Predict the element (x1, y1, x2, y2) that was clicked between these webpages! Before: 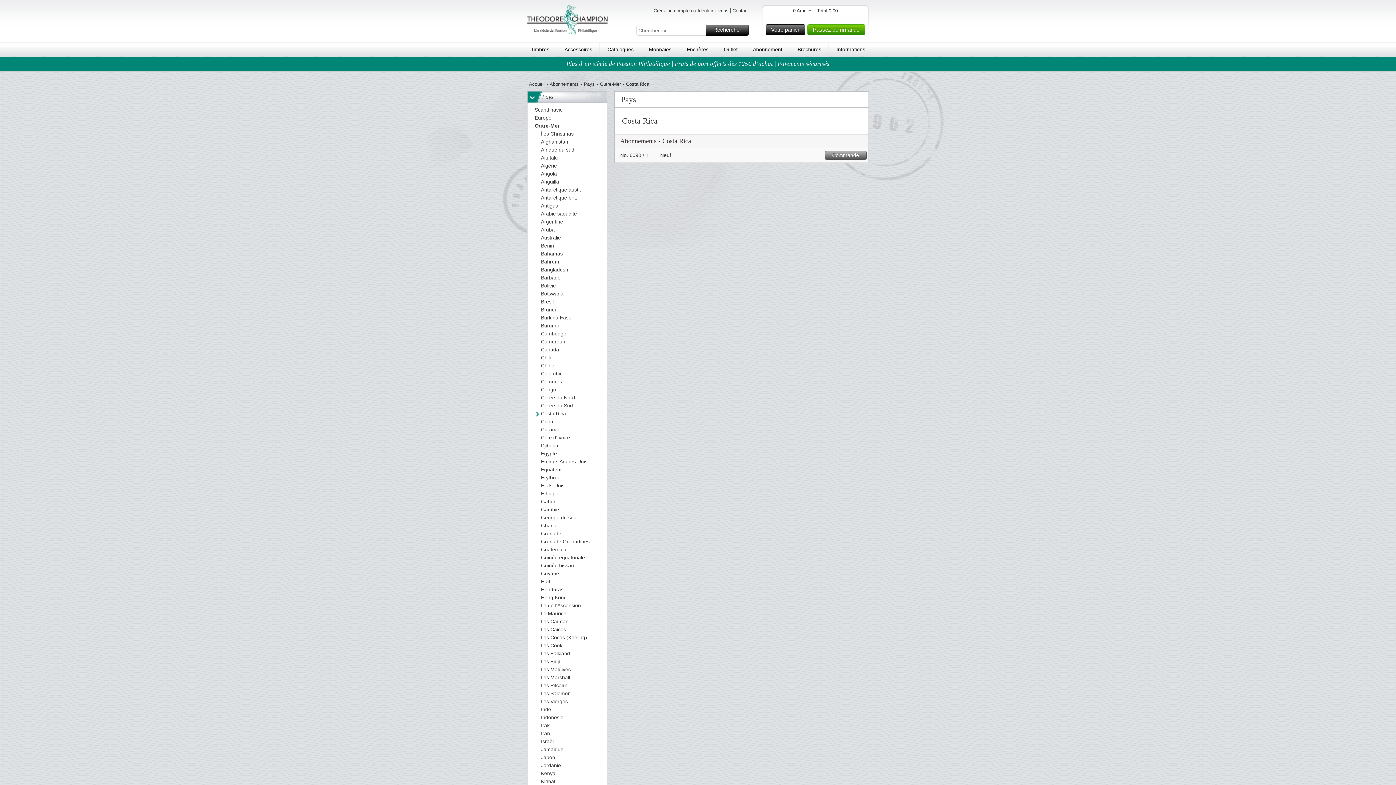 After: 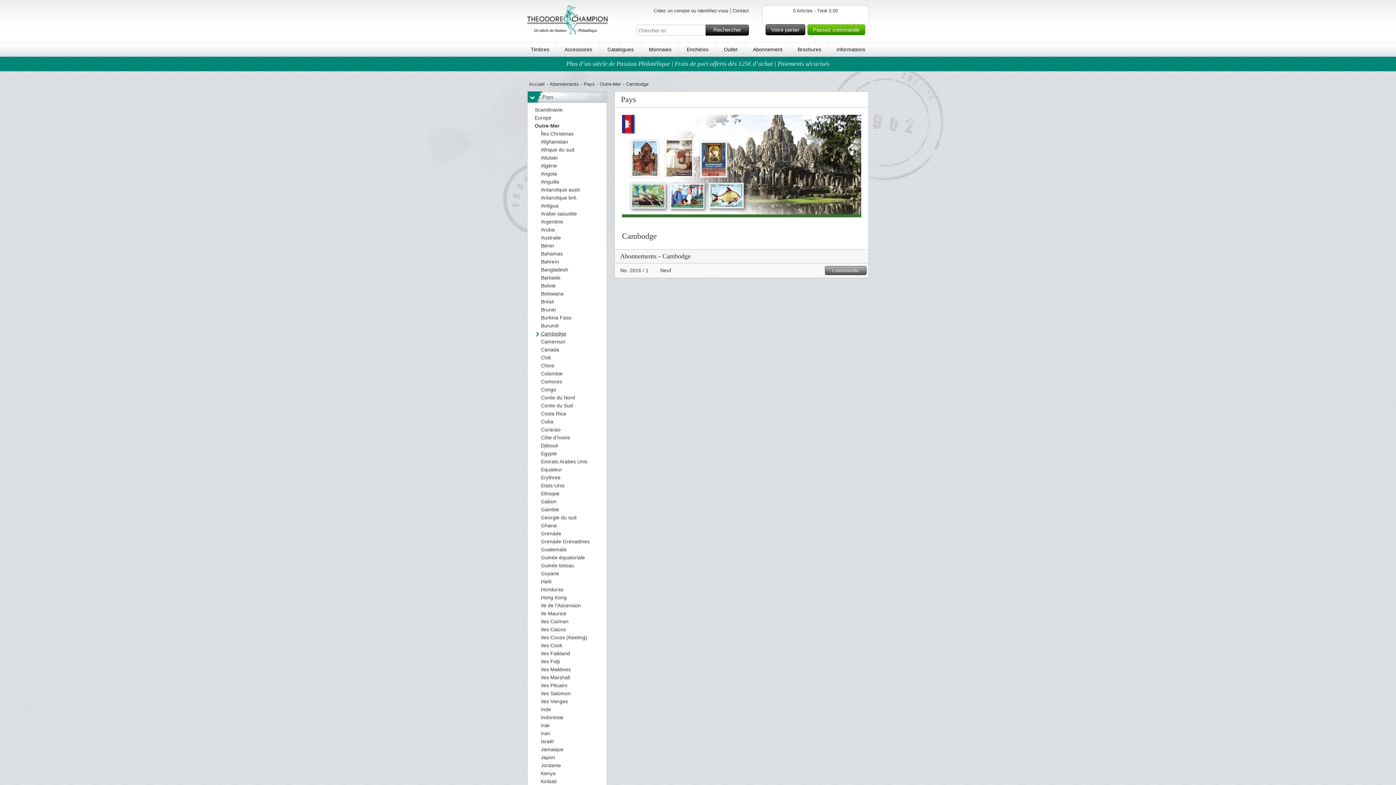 Action: bbox: (541, 330, 596, 338) label: Cambodge